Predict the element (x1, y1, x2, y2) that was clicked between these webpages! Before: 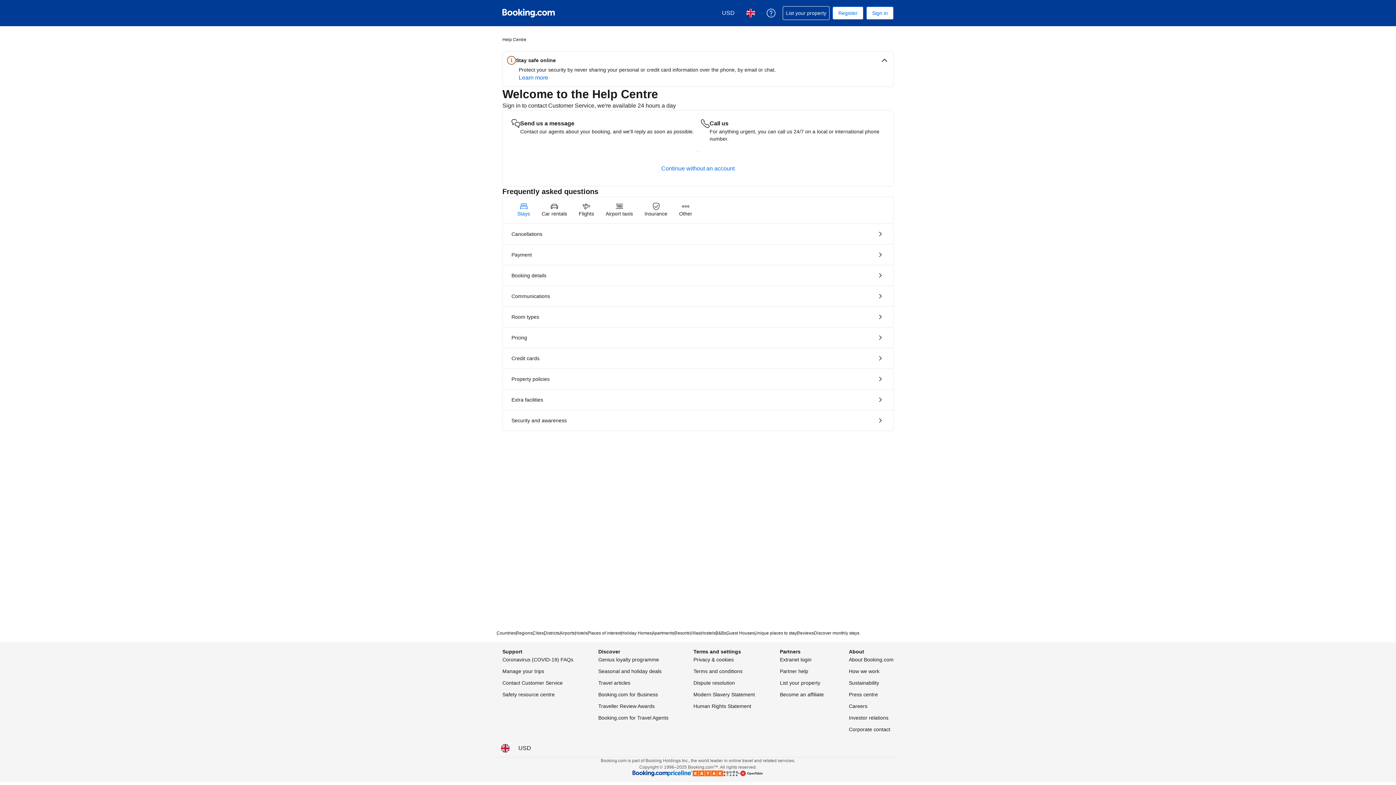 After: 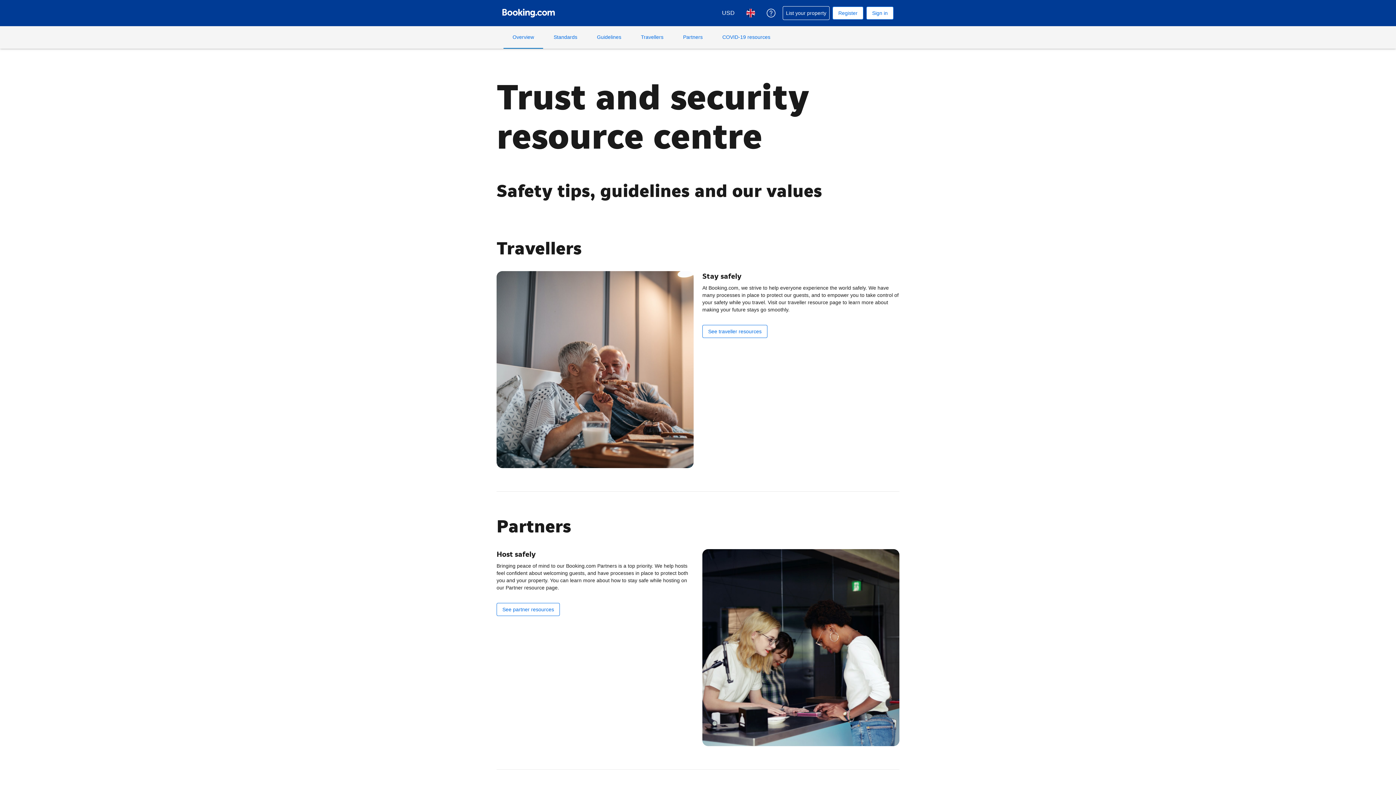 Action: bbox: (502, 690, 554, 699) label: Safety resource centre